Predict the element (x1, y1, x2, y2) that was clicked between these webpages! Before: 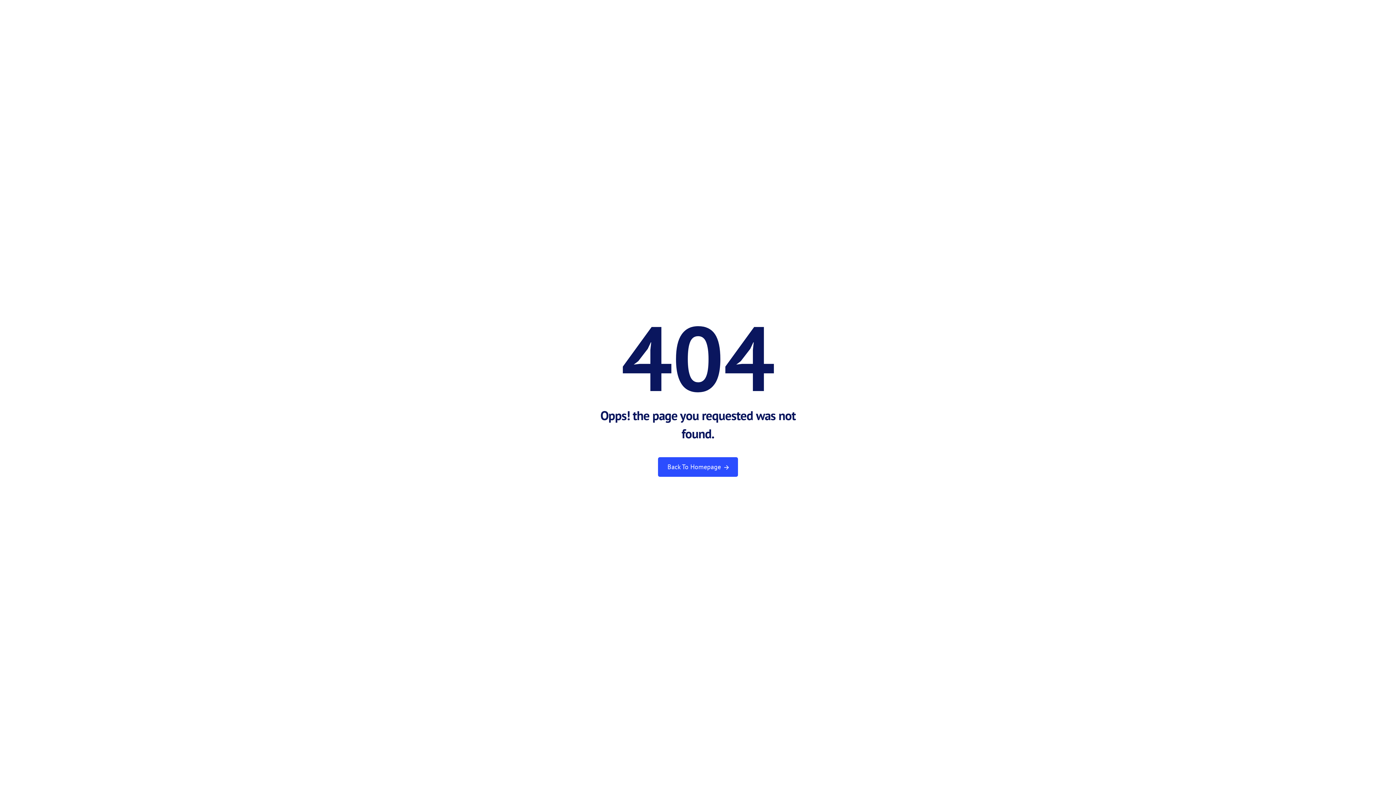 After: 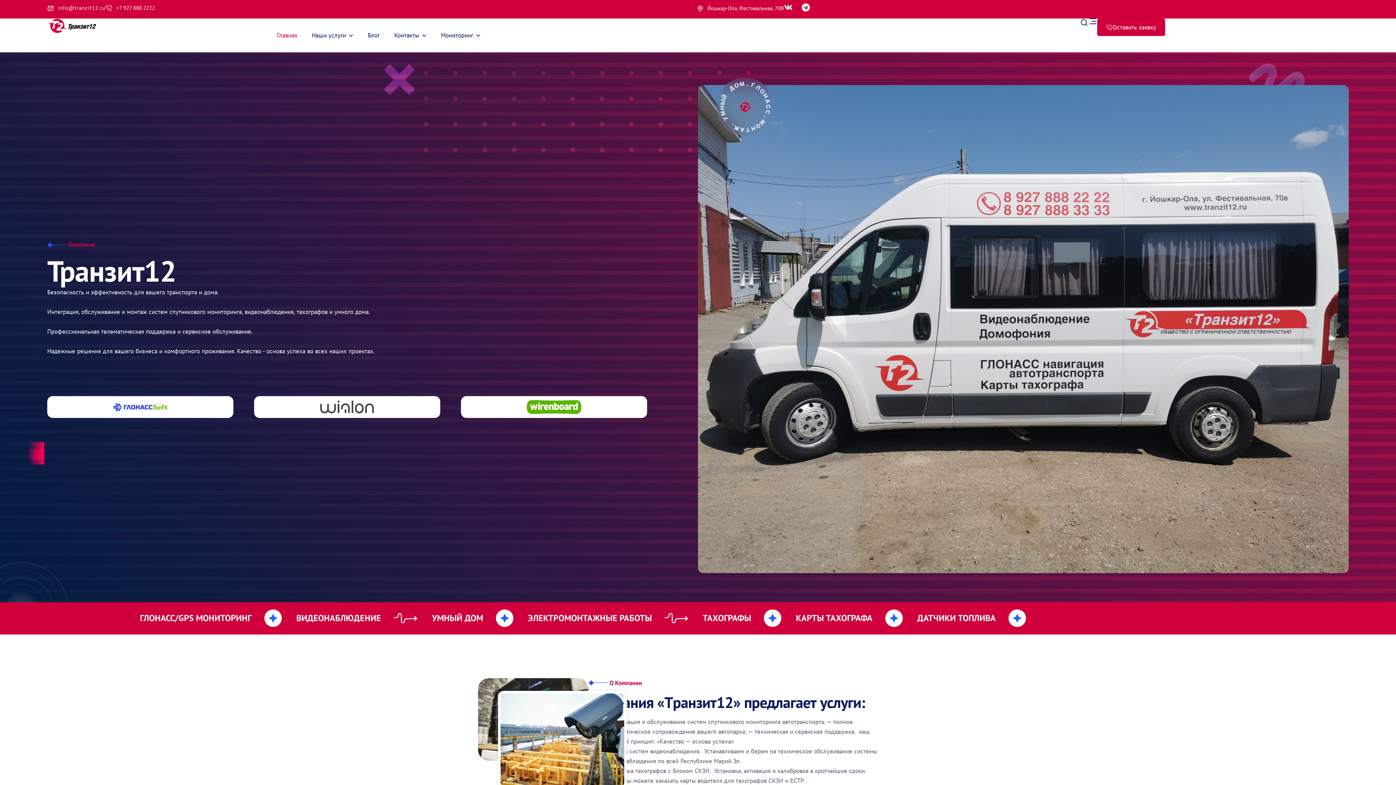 Action: bbox: (658, 457, 738, 477) label: Back To Homepage